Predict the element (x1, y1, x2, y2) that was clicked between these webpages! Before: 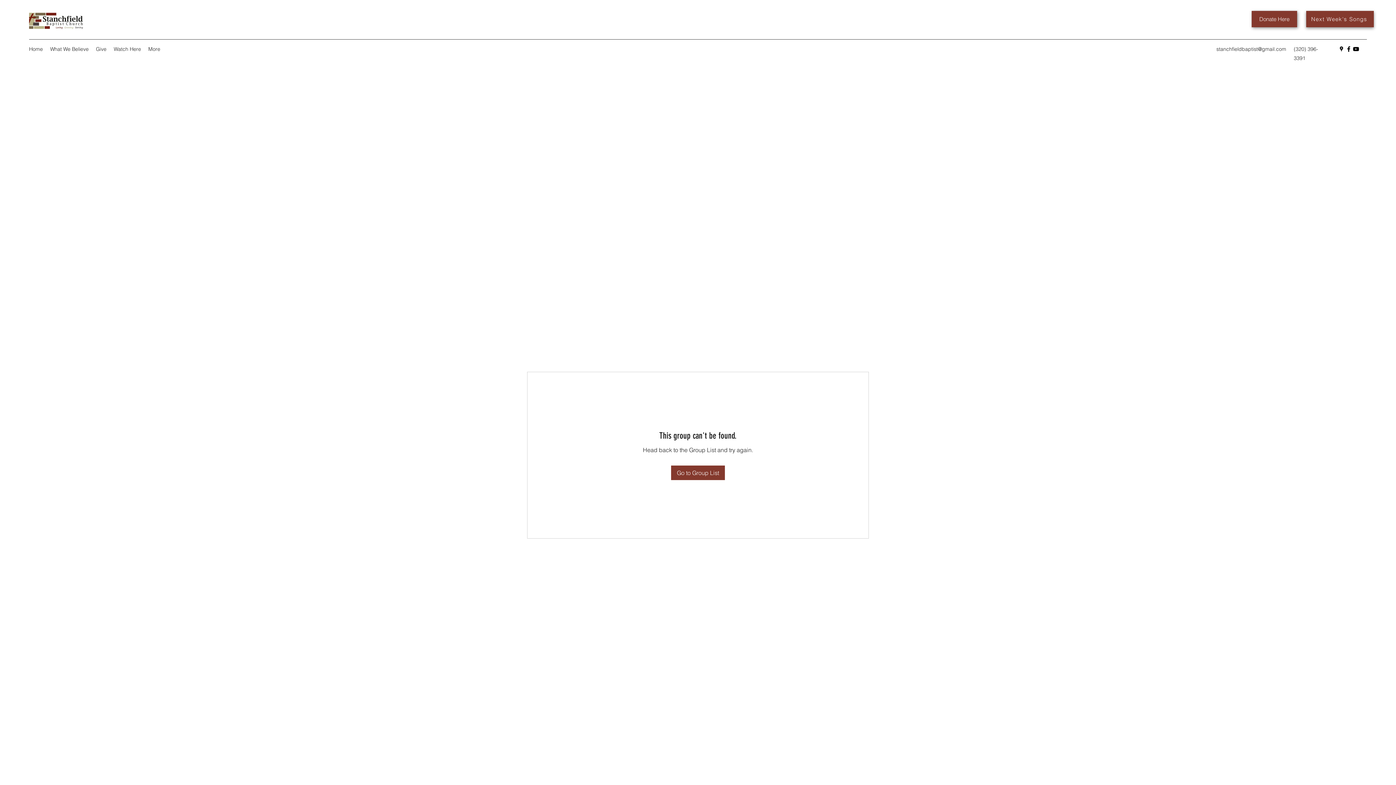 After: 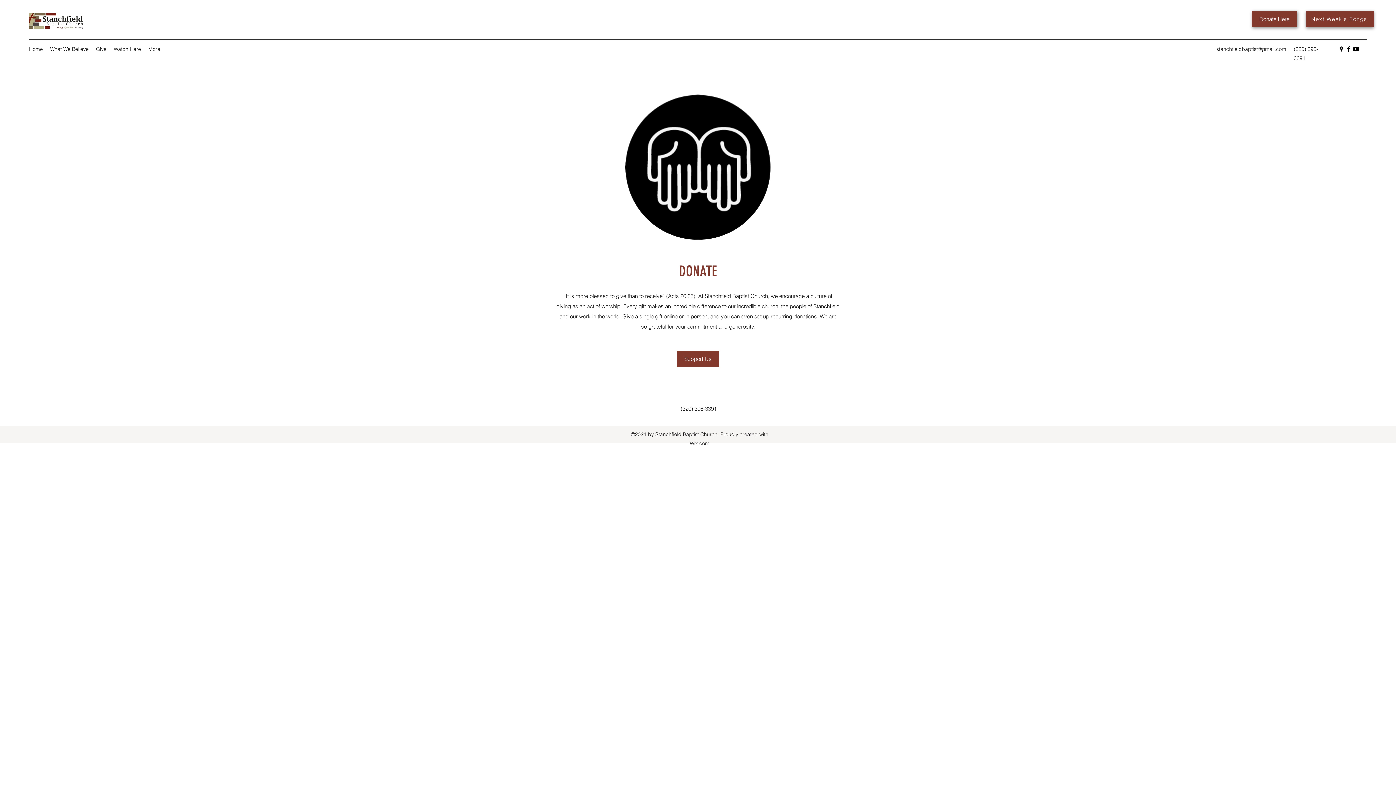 Action: bbox: (92, 43, 110, 54) label: Give